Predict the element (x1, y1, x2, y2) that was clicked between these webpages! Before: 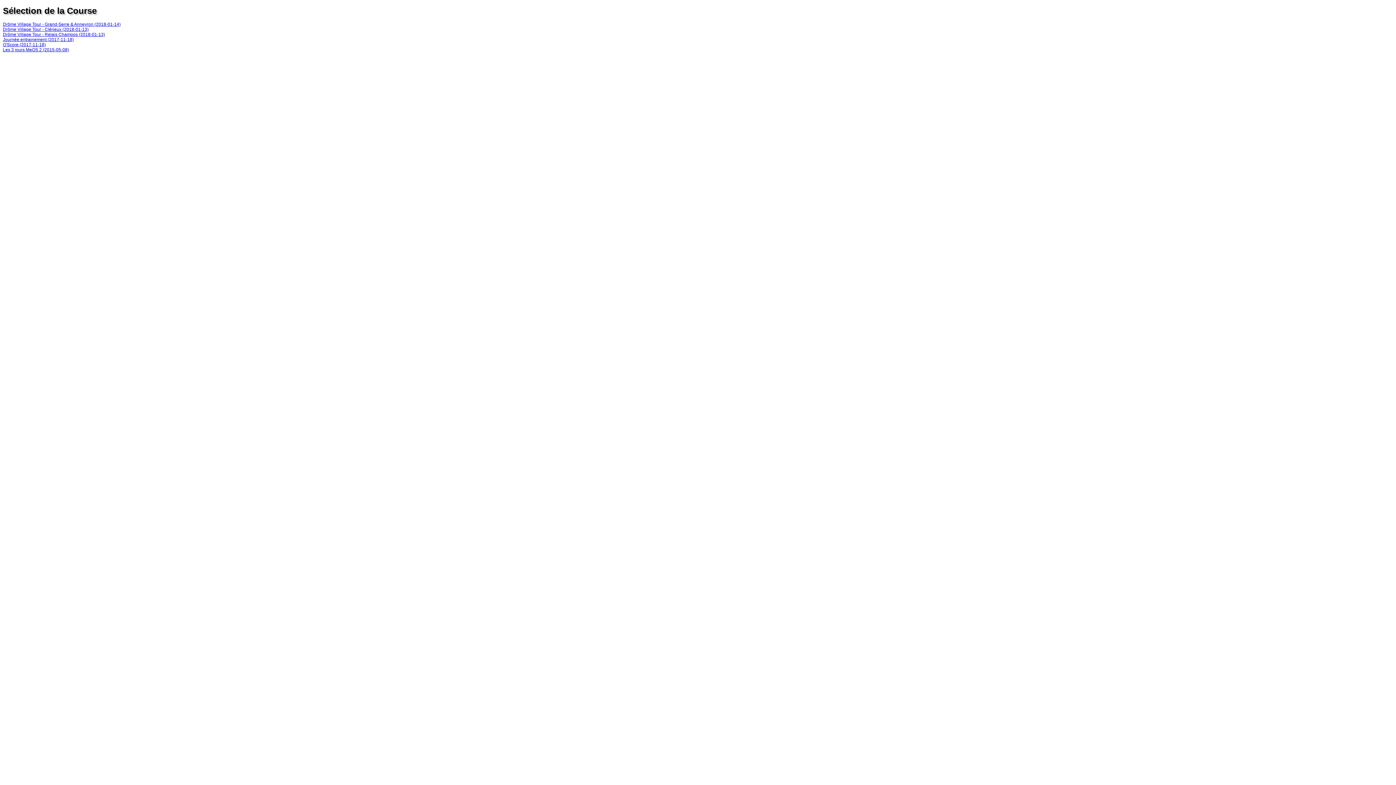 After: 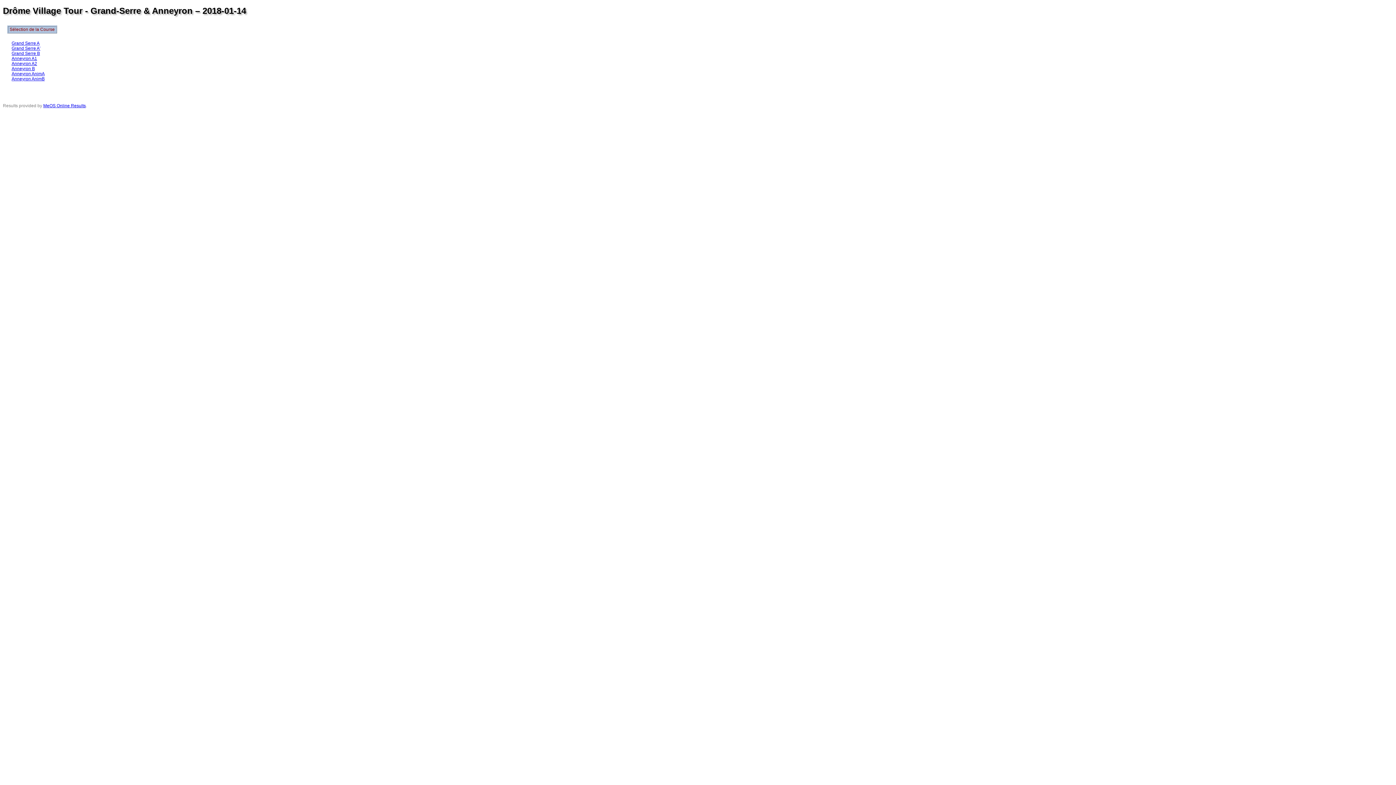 Action: label: Drôme Village Tour - Grand-Serre & Anneyron (2018-01-14) bbox: (2, 21, 120, 26)